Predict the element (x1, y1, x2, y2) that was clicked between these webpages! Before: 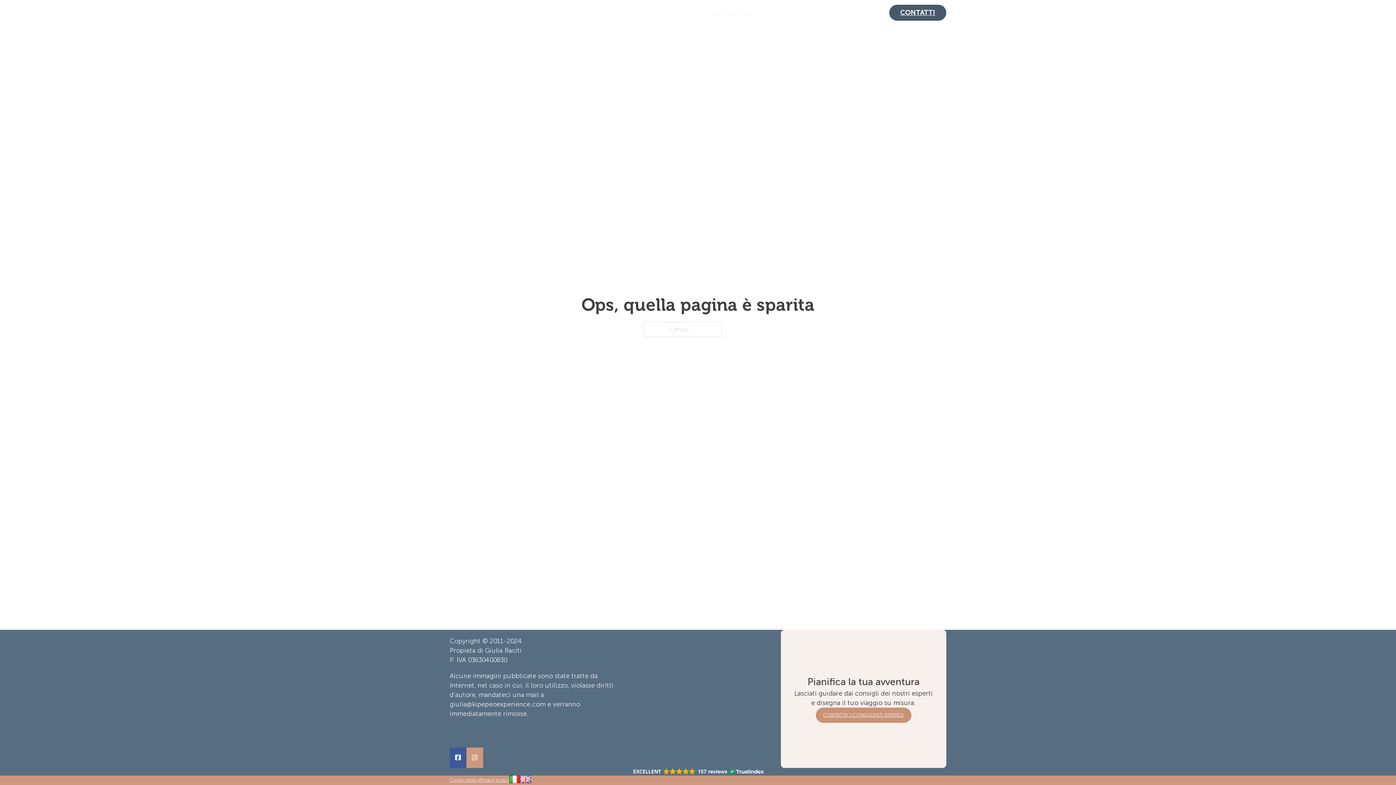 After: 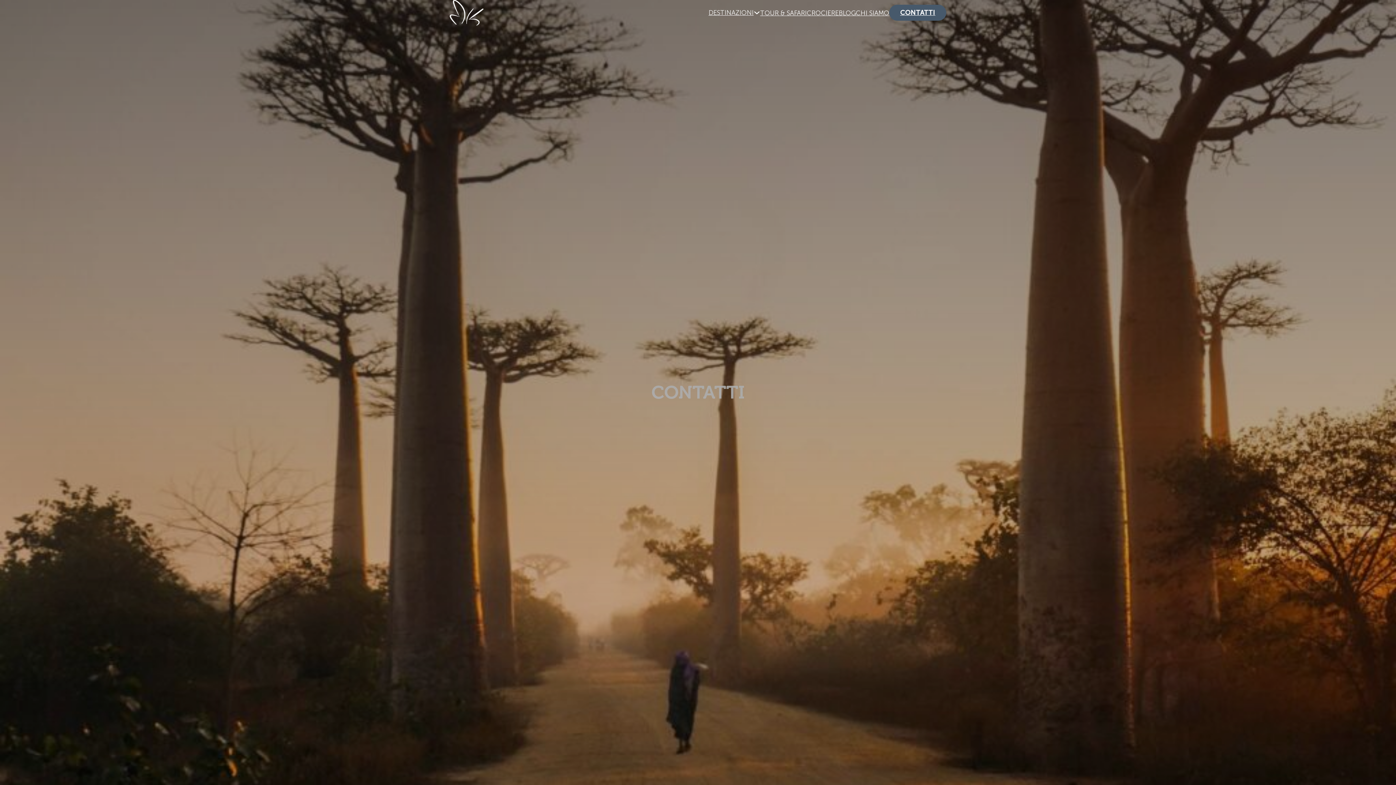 Action: bbox: (816, 707, 911, 723) label: CONTATTA I CONSULENTI KIPEPEO